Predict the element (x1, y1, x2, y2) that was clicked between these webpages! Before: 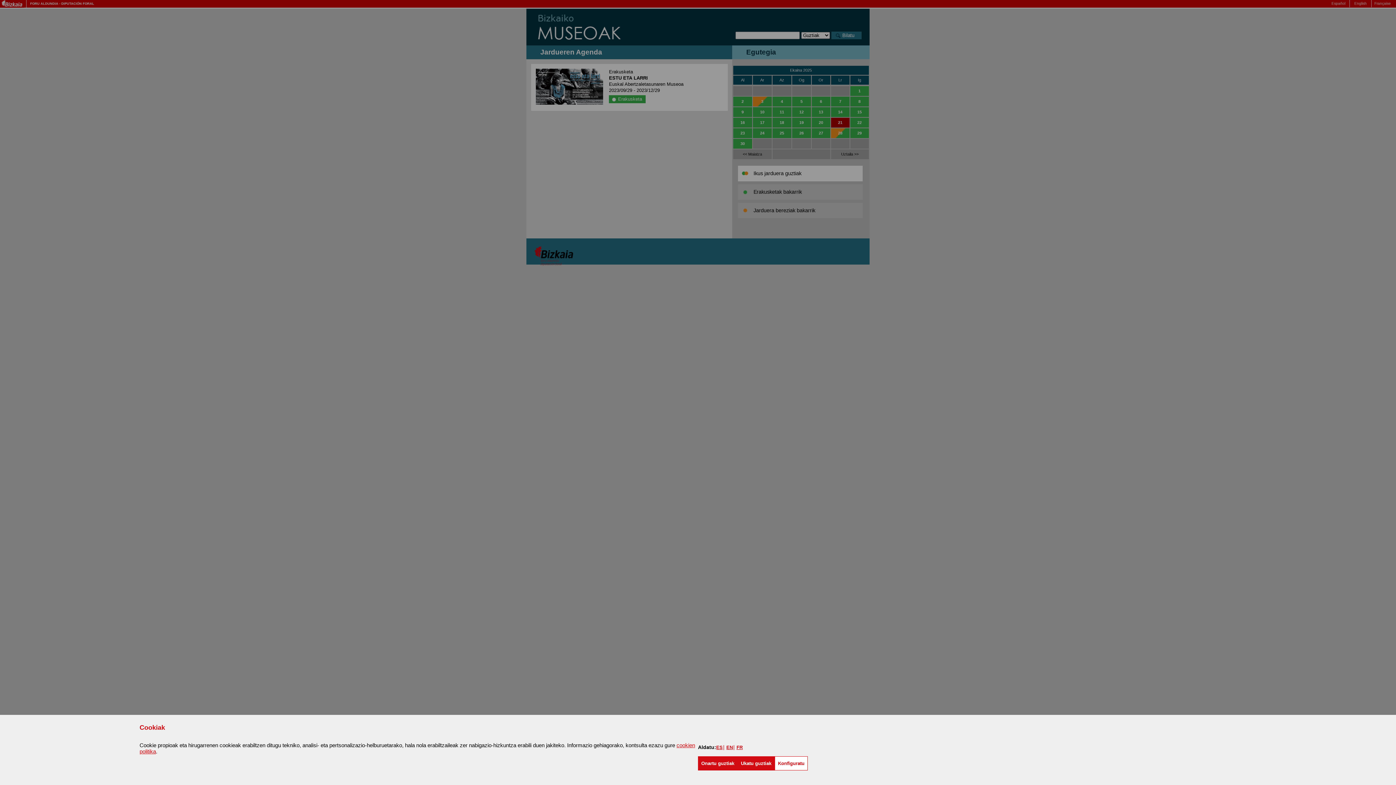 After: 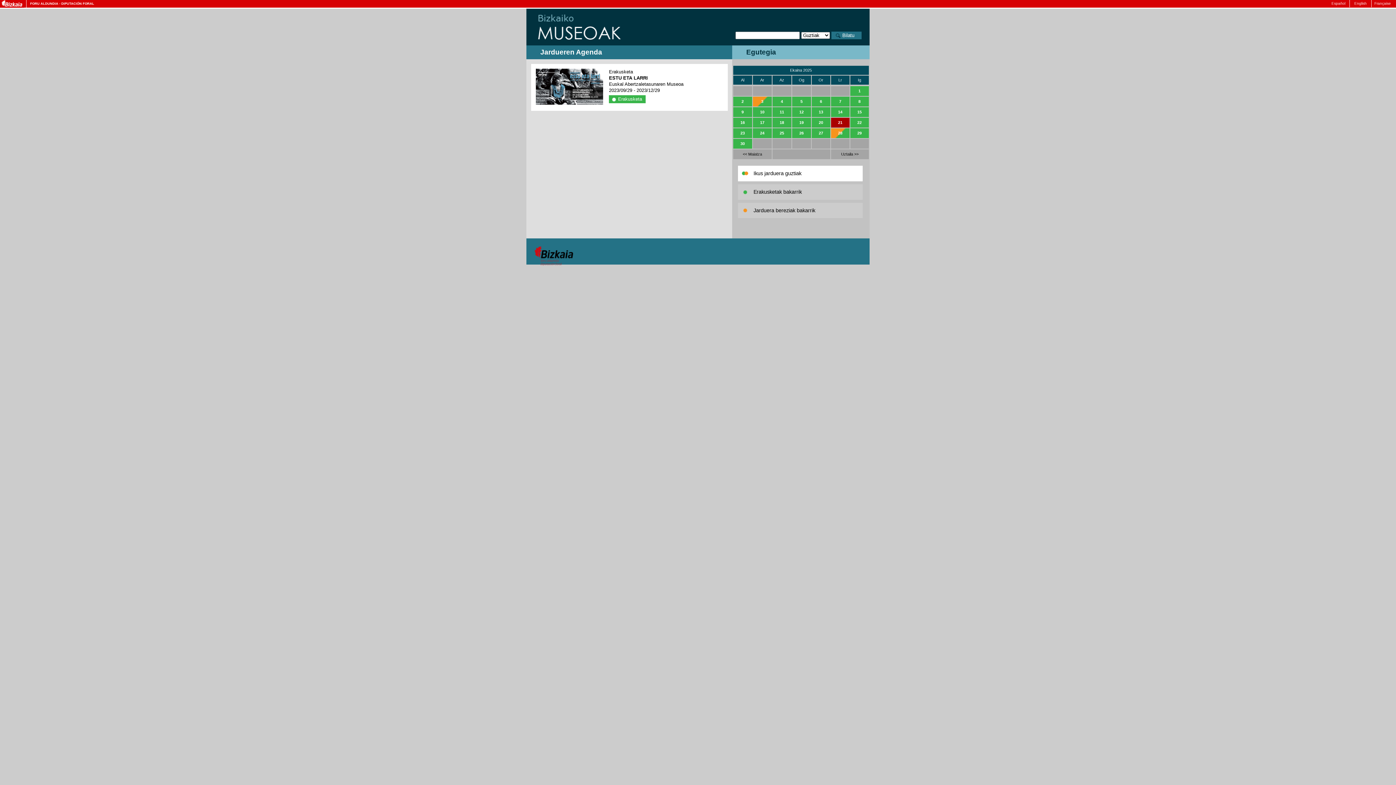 Action: bbox: (698, 756, 737, 770) label: Onartu guztiak